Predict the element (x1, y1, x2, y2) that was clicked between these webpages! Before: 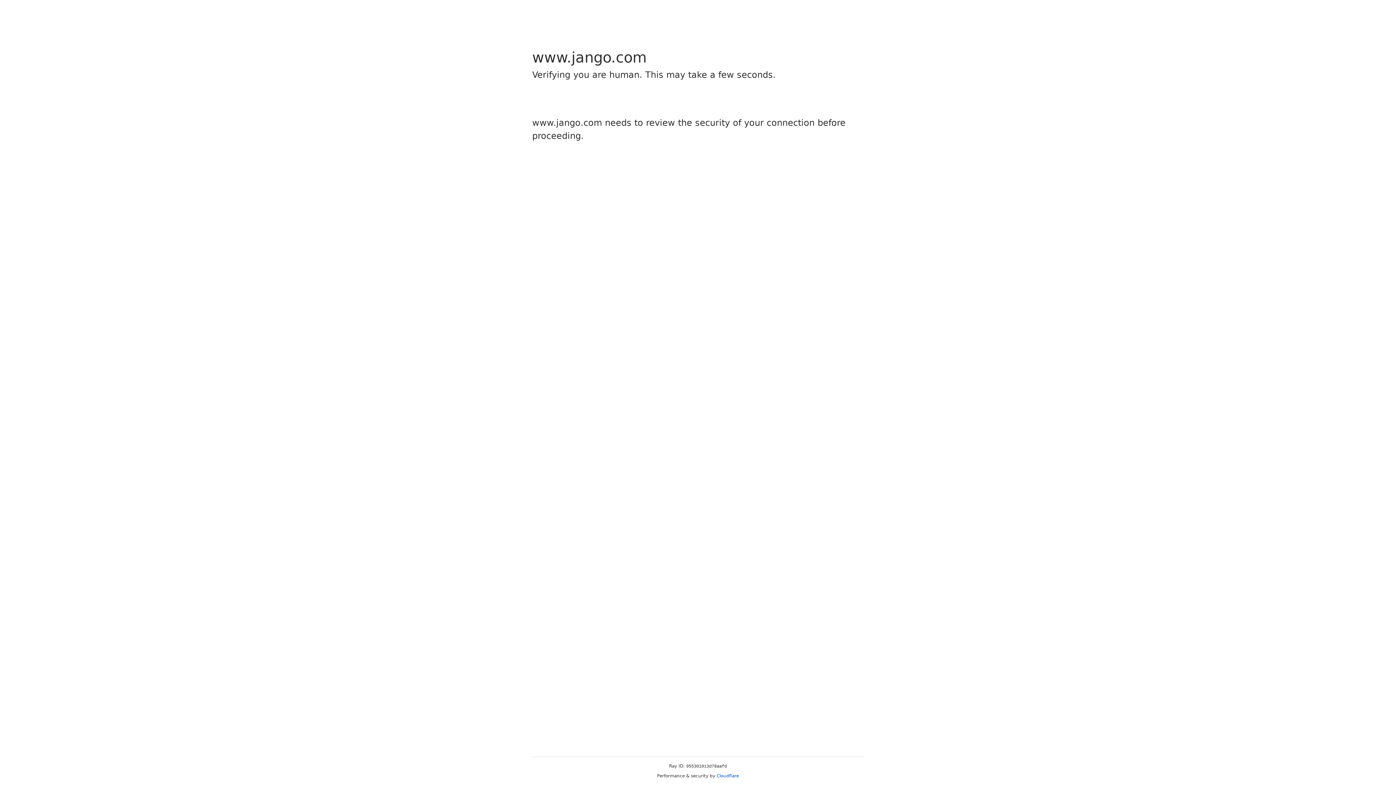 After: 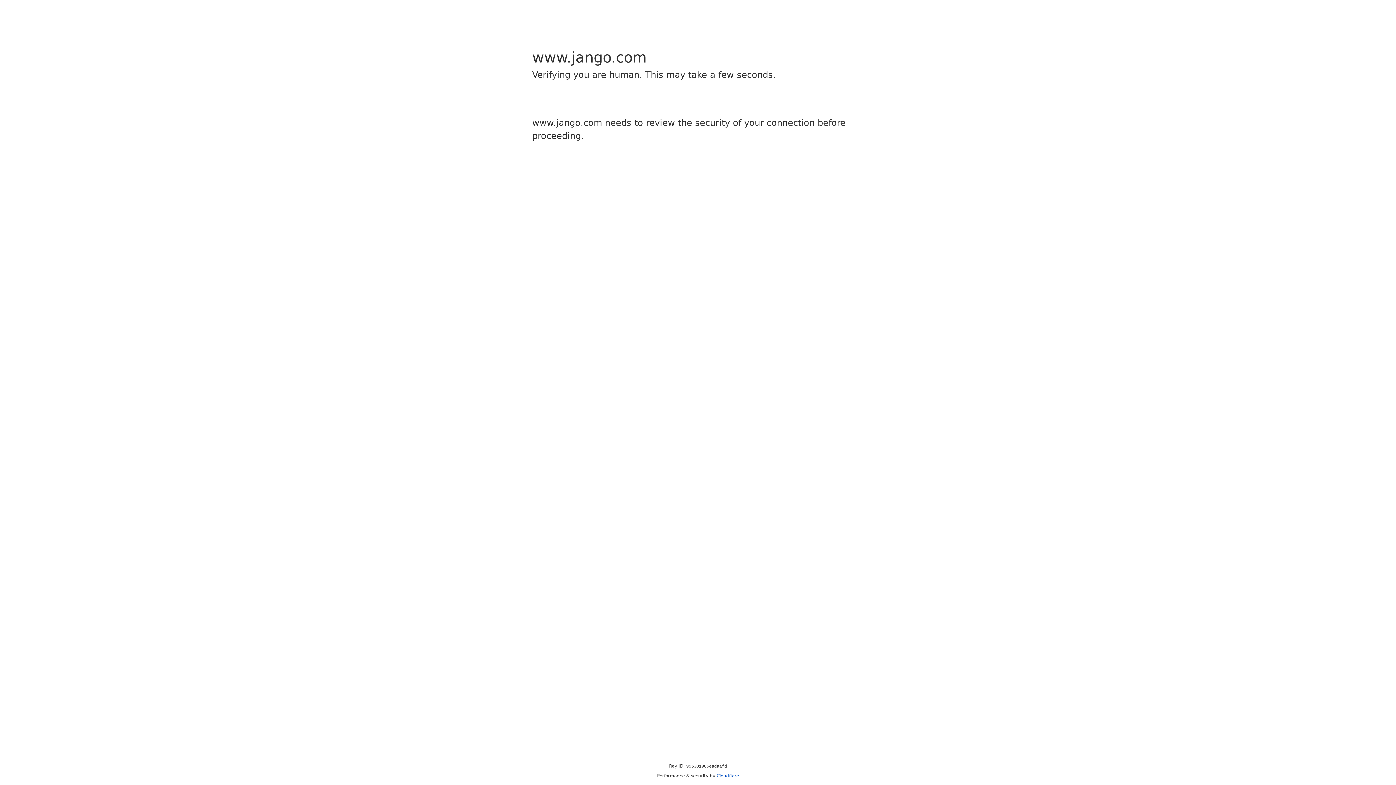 Action: bbox: (716, 773, 739, 778) label: Cloudflare